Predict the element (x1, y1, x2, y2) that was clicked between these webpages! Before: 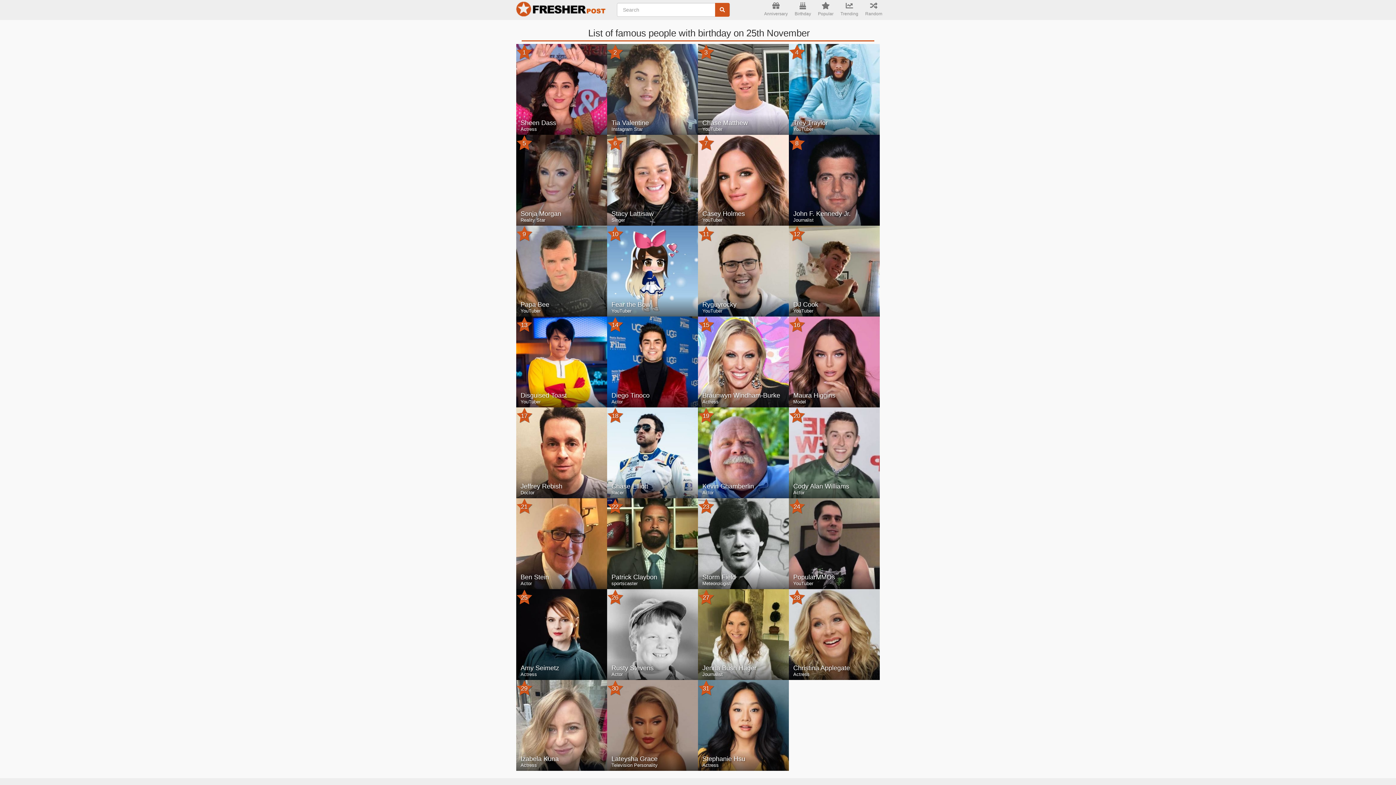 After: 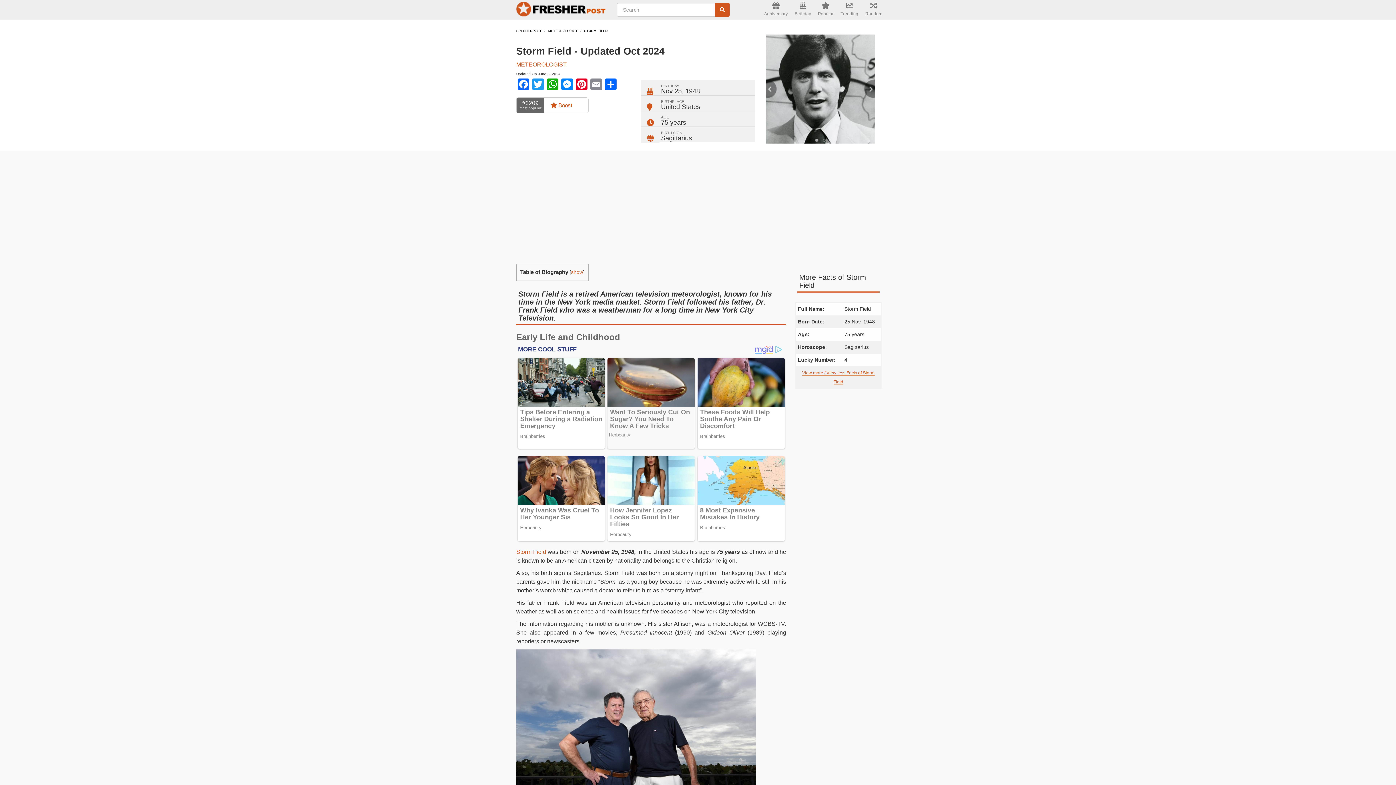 Action: bbox: (698, 498, 789, 589) label: 23
Storm Field
Meteorologist